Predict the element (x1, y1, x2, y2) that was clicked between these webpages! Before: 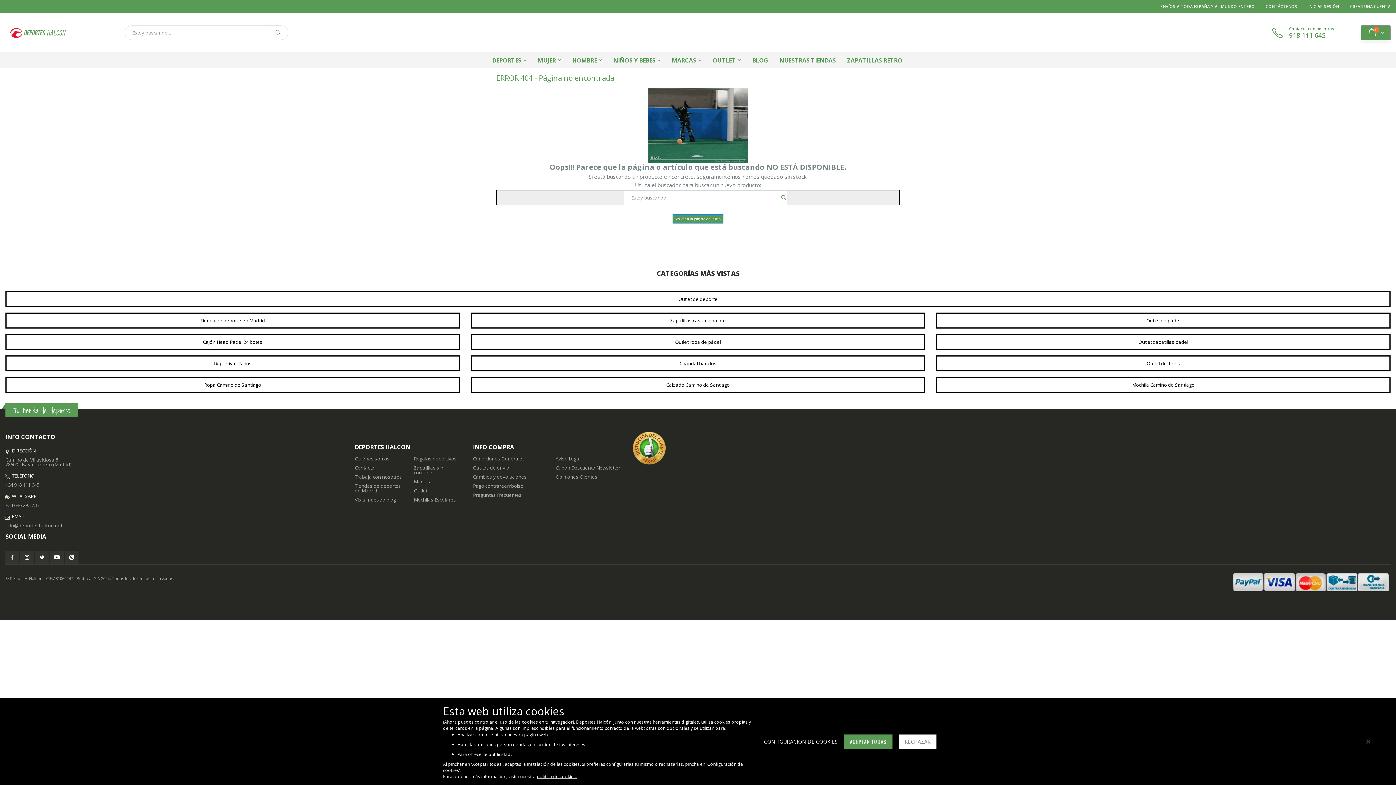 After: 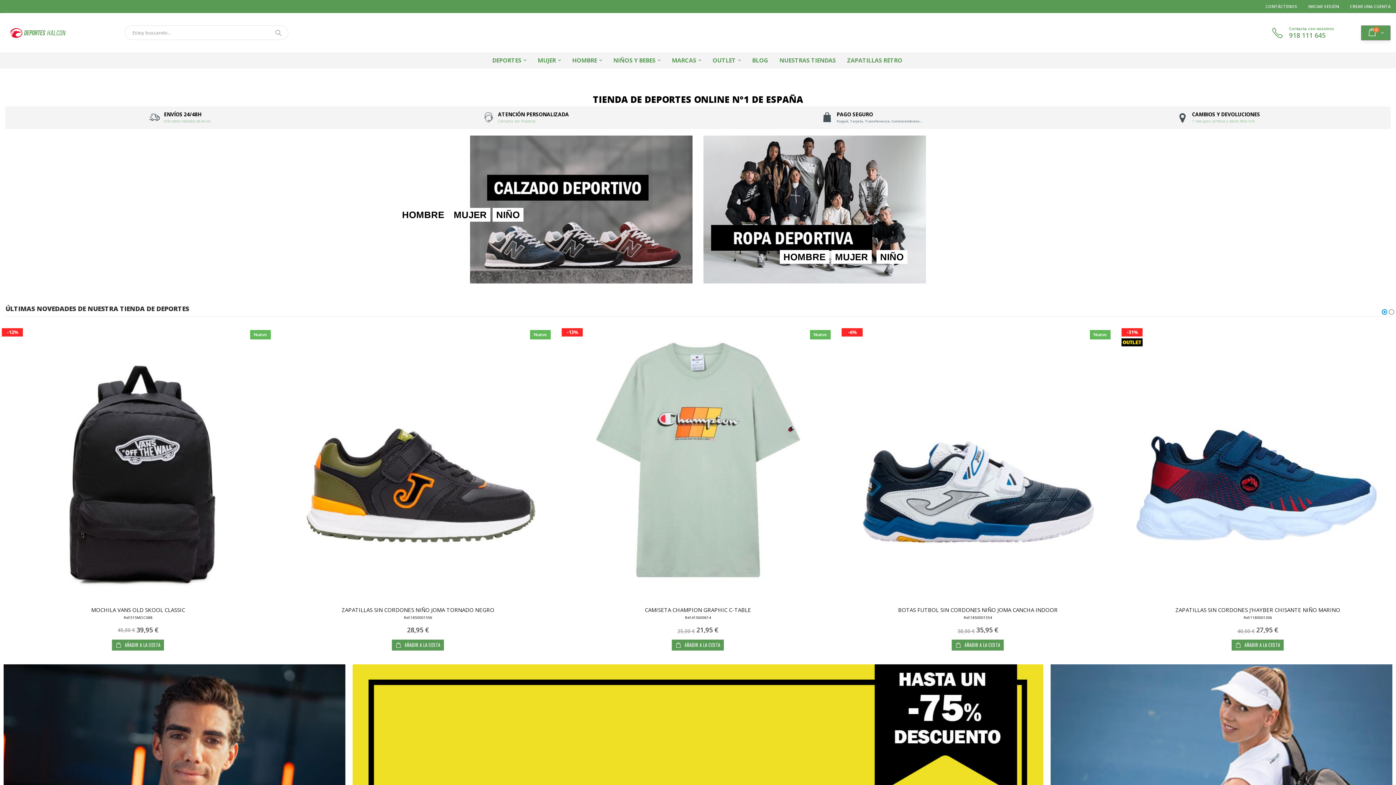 Action: bbox: (7, 24, 69, 41)